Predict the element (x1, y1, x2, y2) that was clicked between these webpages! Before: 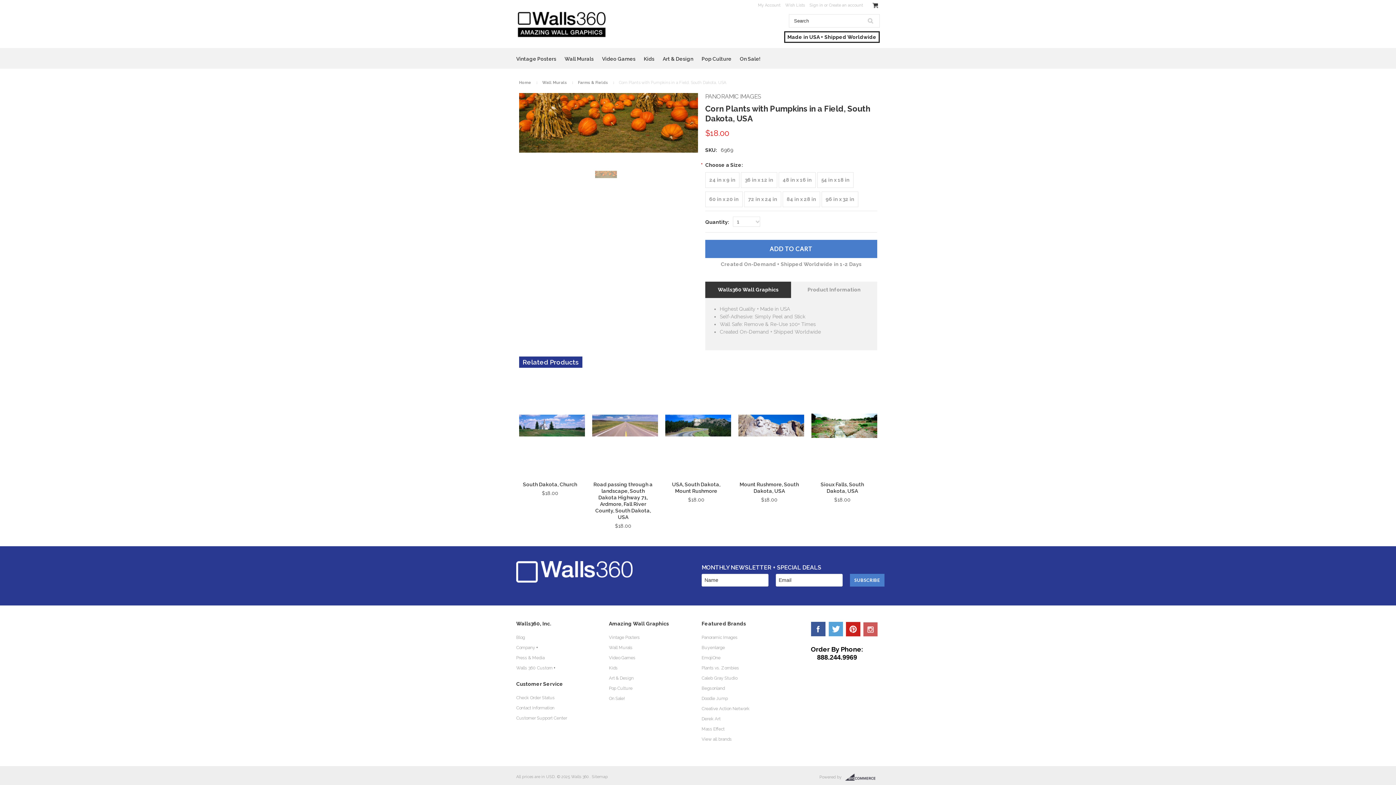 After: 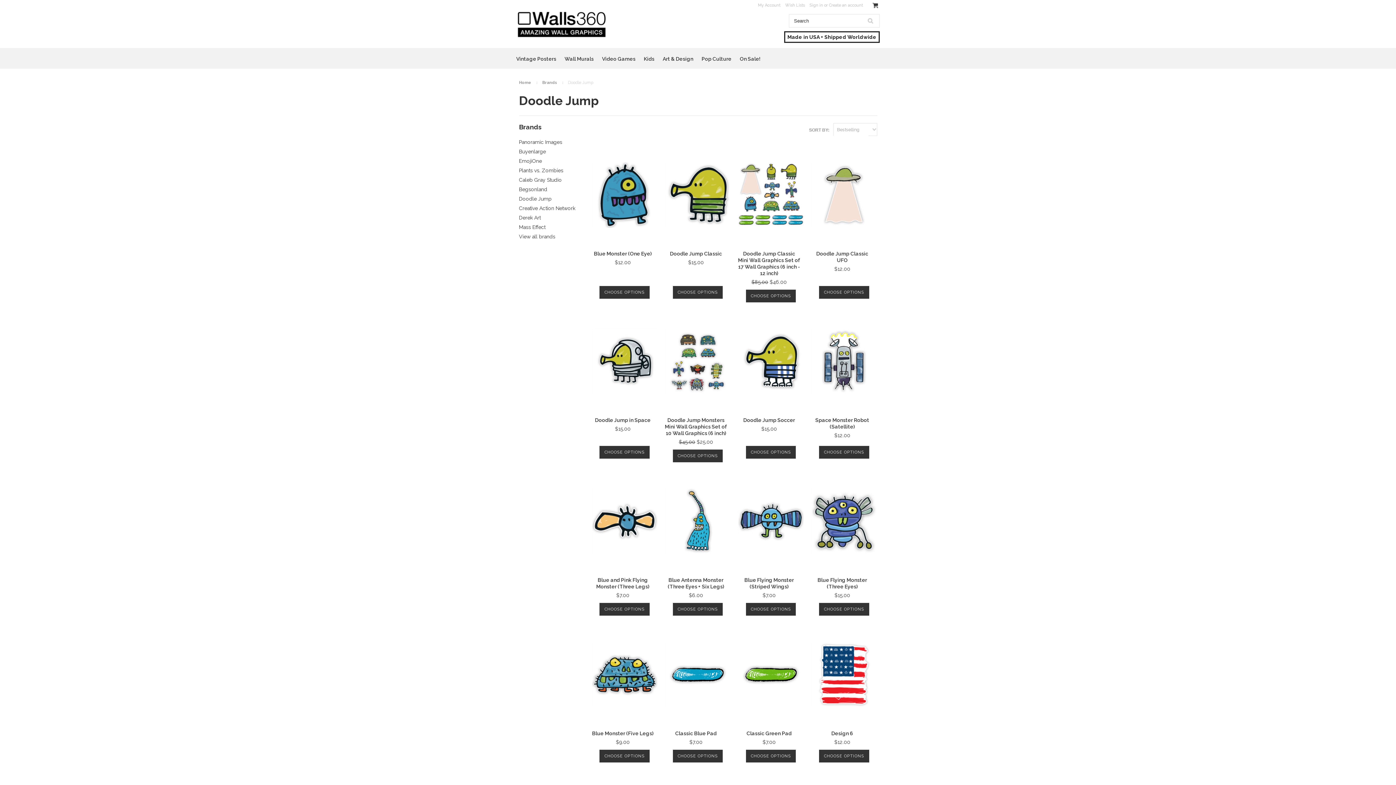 Action: bbox: (701, 696, 728, 701) label: Doodle Jump